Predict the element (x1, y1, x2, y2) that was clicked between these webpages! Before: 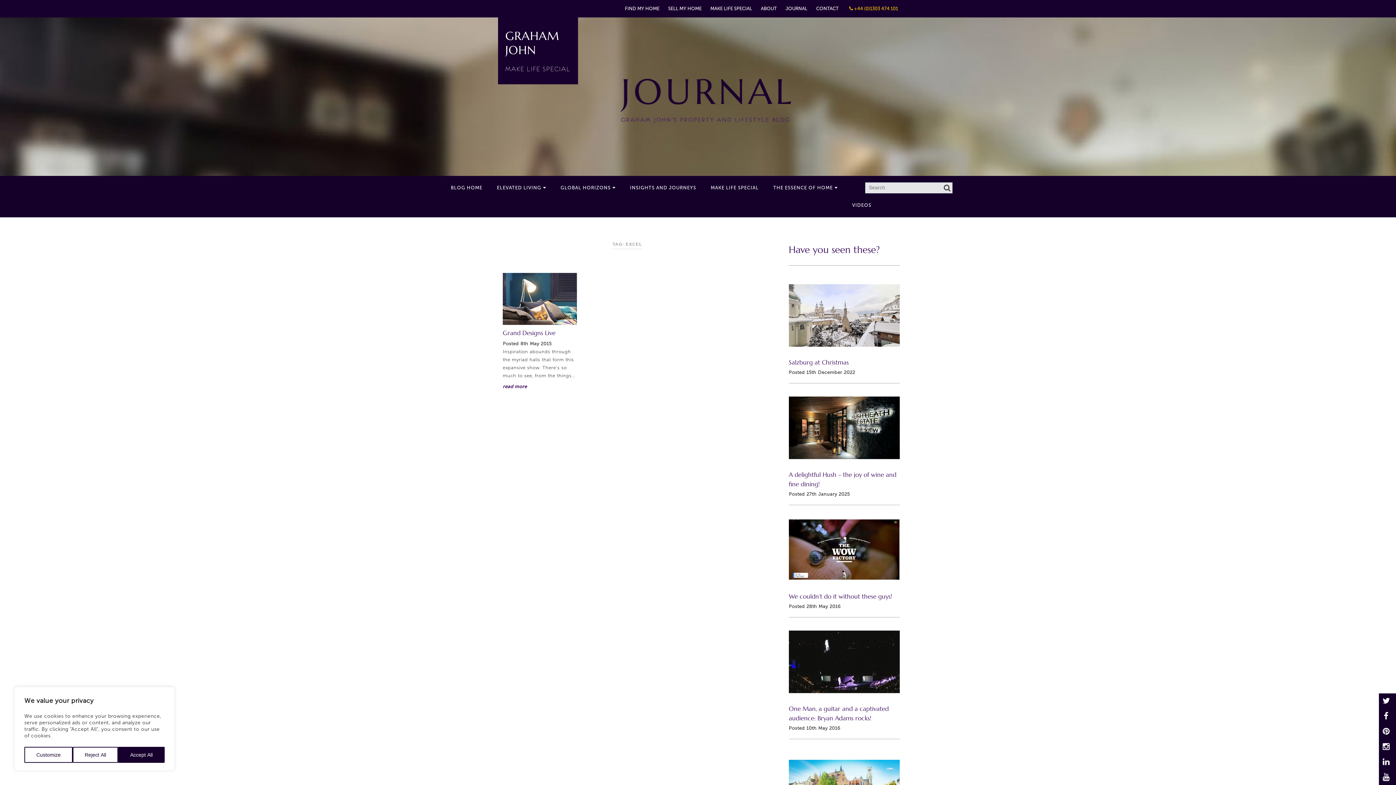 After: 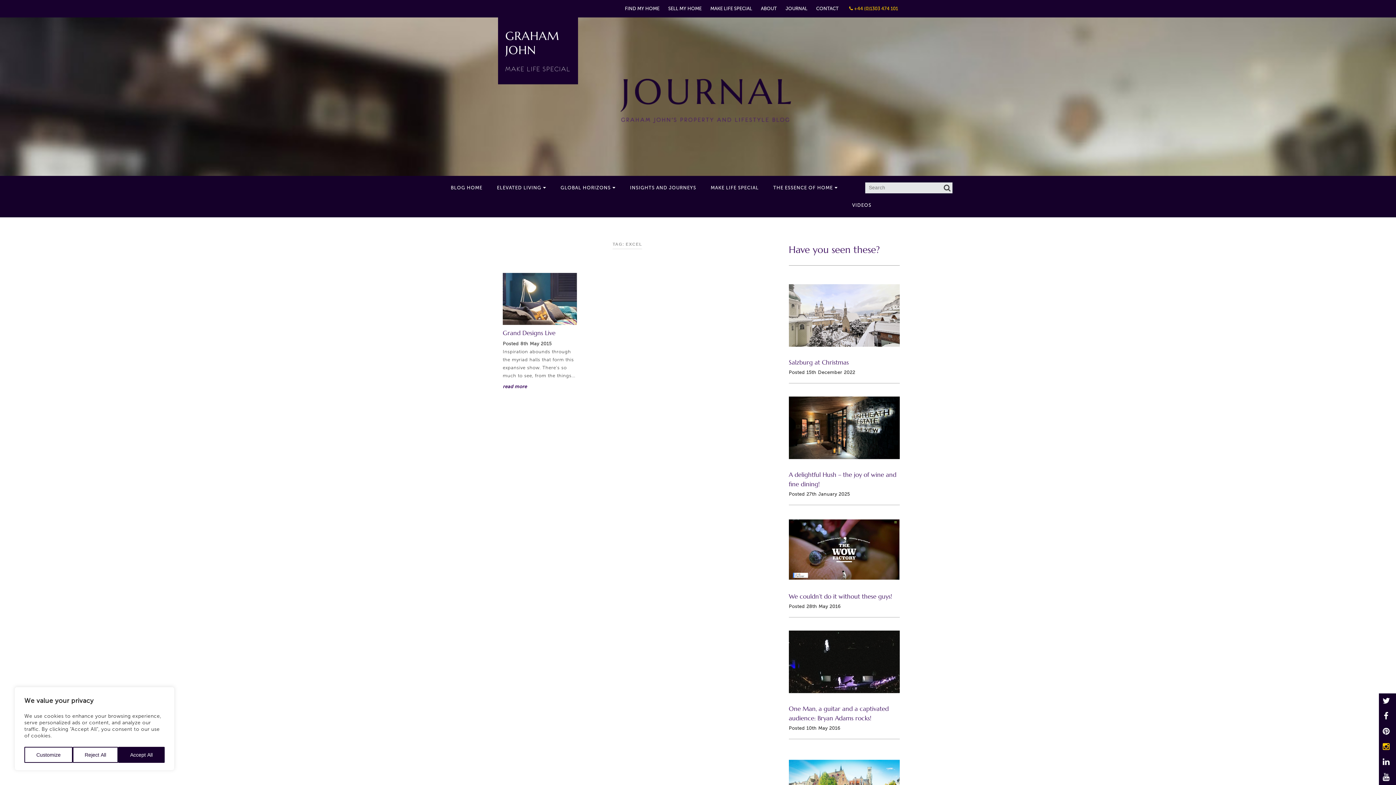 Action: bbox: (1379, 739, 1393, 754)